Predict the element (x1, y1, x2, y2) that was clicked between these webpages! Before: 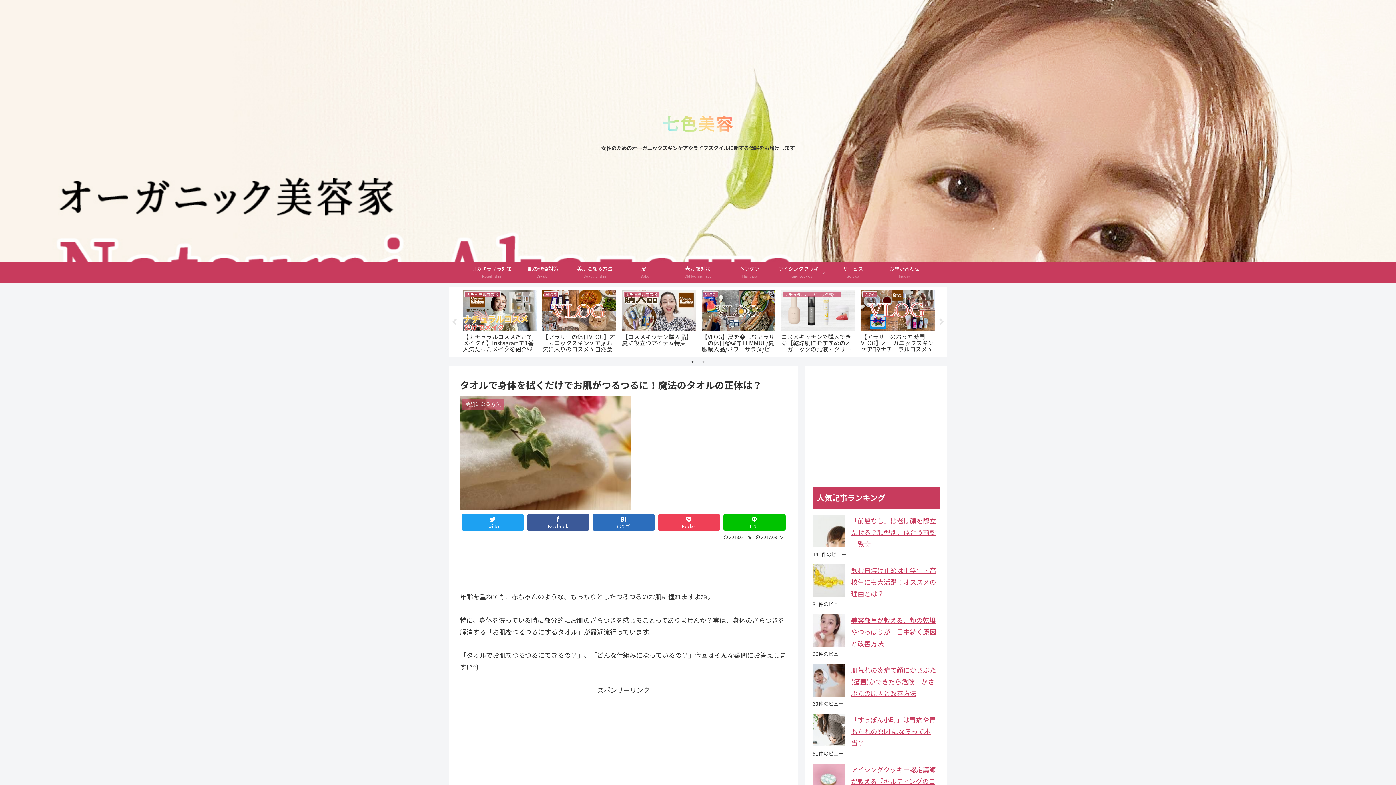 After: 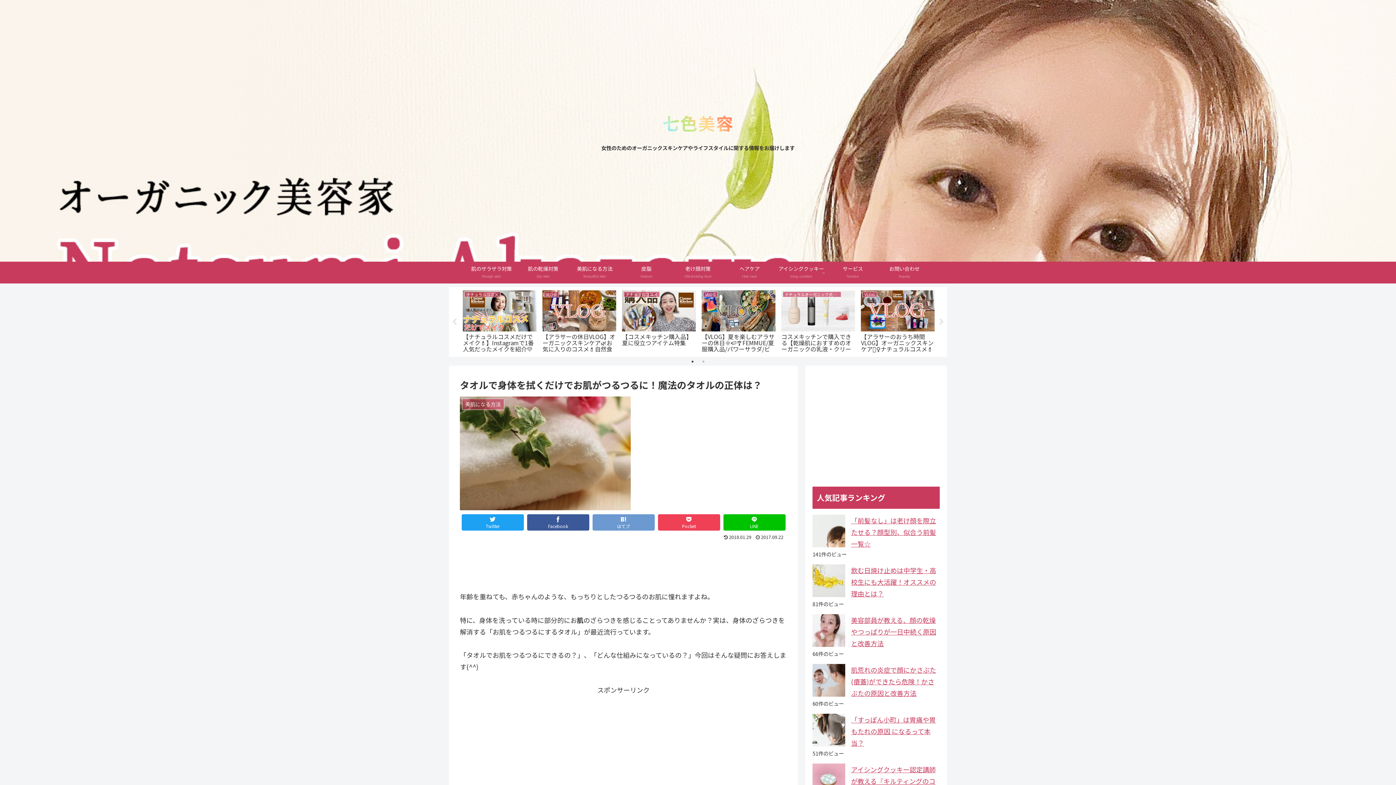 Action: label: はてブ bbox: (592, 514, 654, 530)